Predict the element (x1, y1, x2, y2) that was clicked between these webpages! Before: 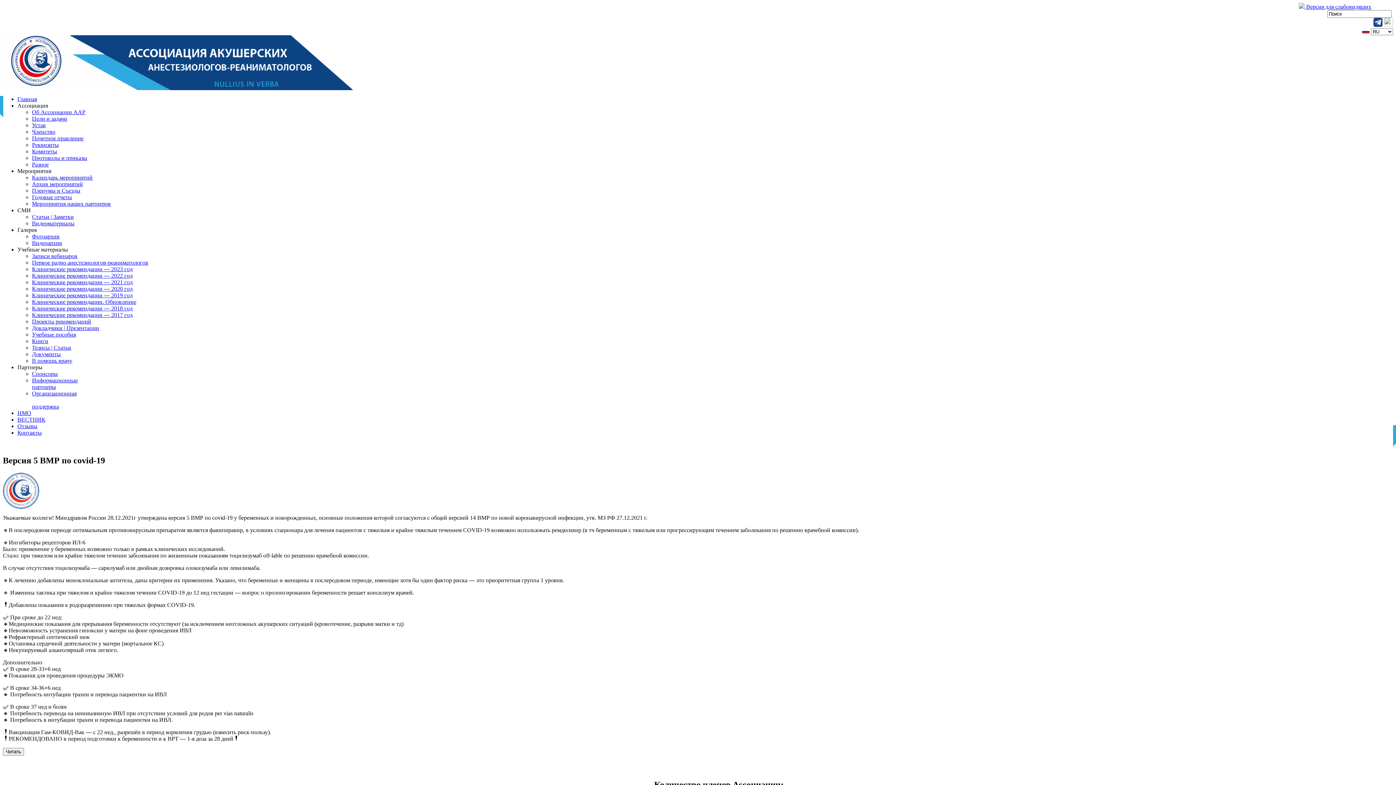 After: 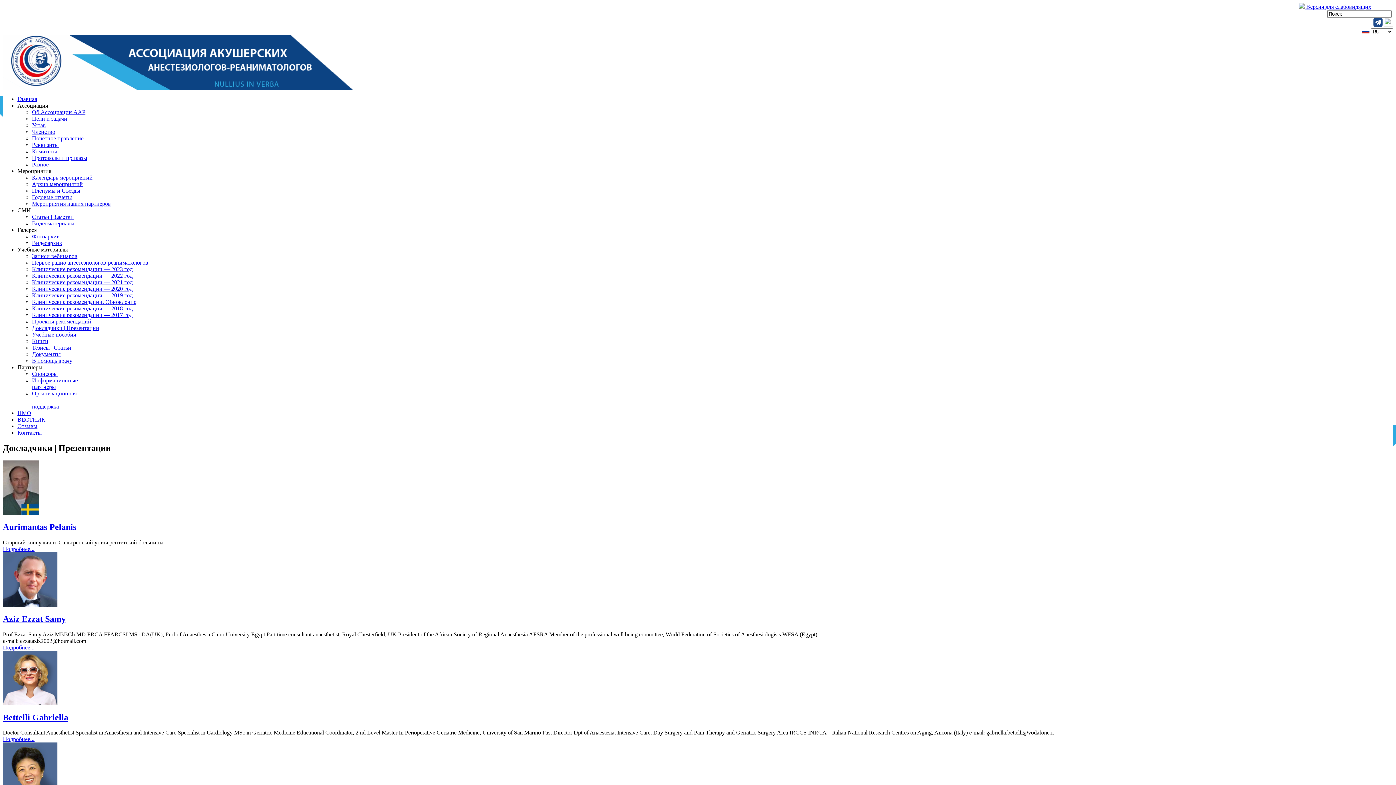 Action: label: Докладчики | Презентации bbox: (32, 325, 99, 331)